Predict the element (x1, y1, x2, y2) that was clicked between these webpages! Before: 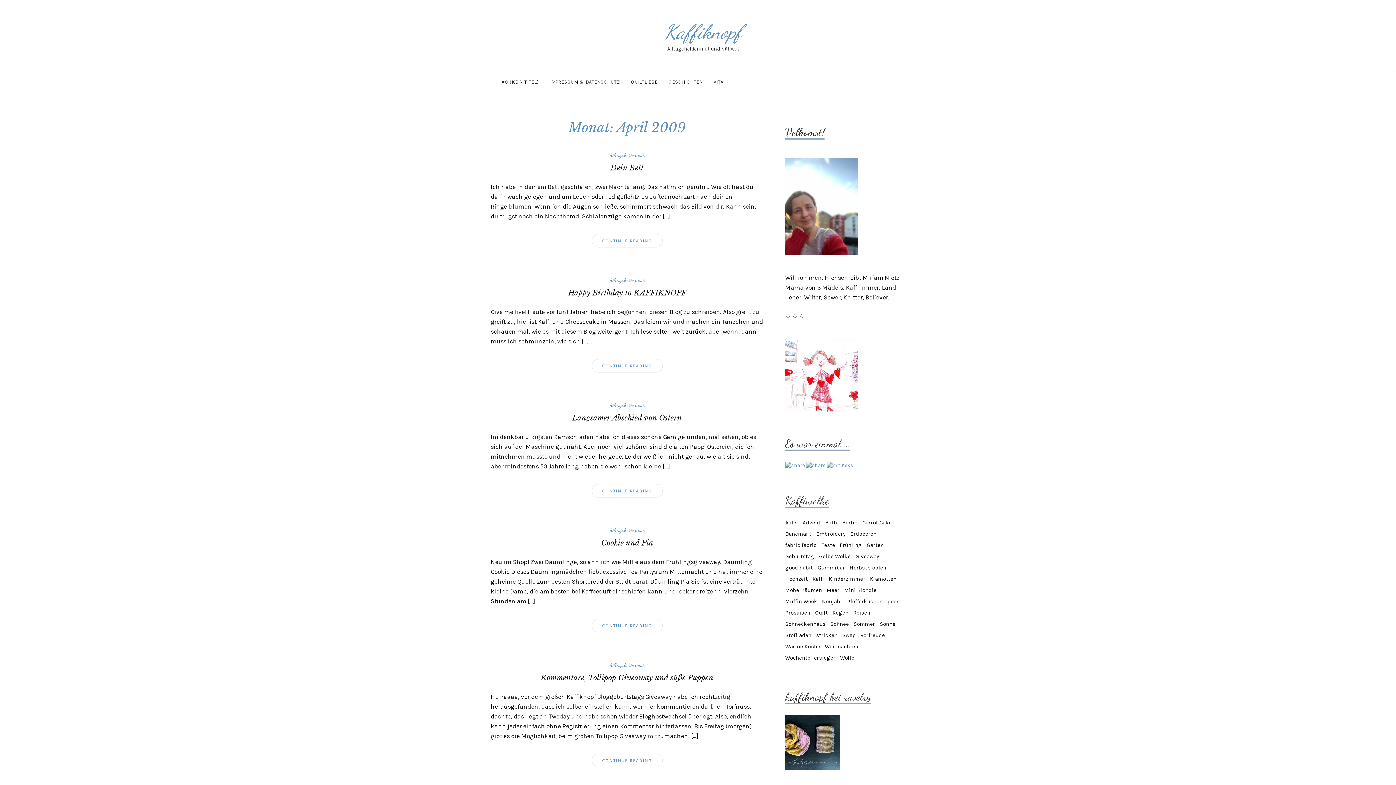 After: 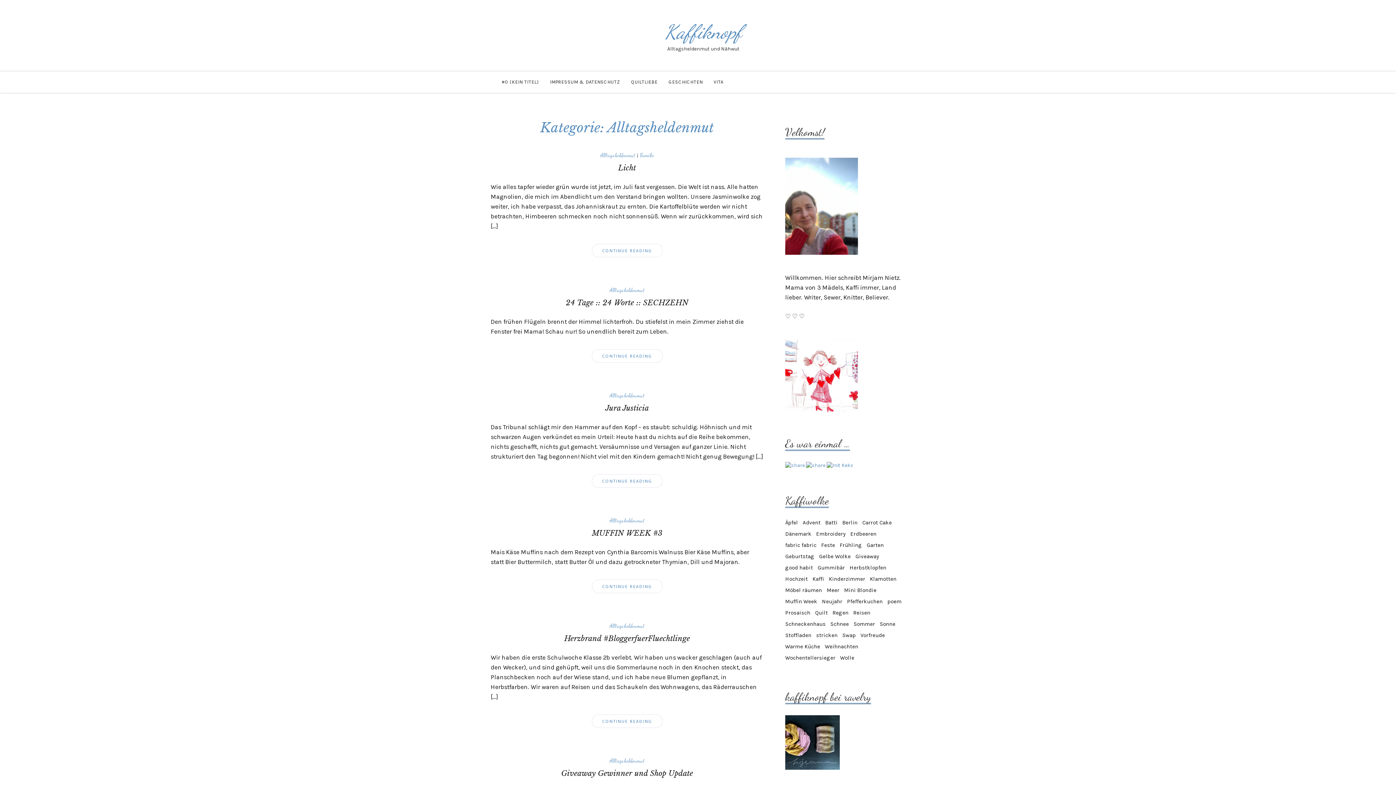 Action: label: Alltagsheldenmut bbox: (609, 152, 644, 158)